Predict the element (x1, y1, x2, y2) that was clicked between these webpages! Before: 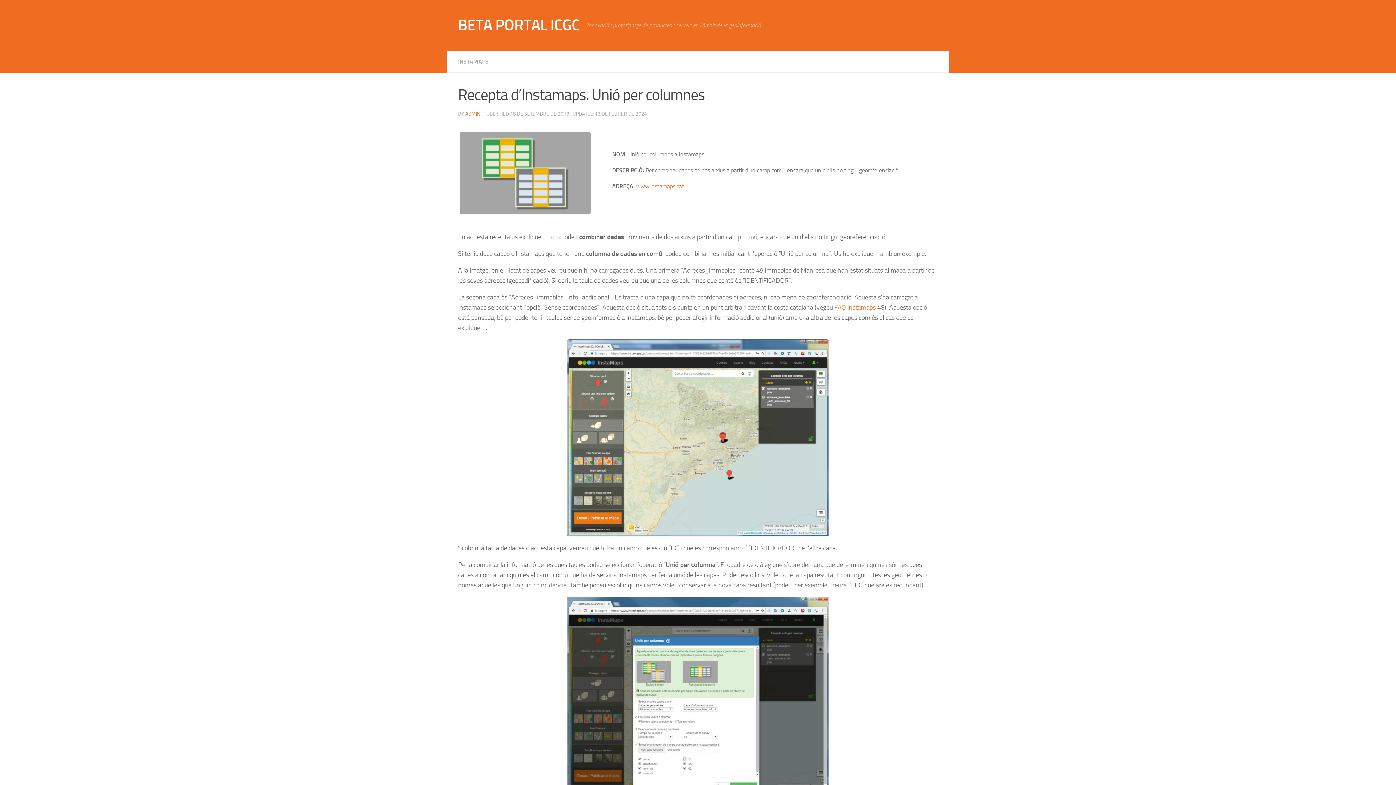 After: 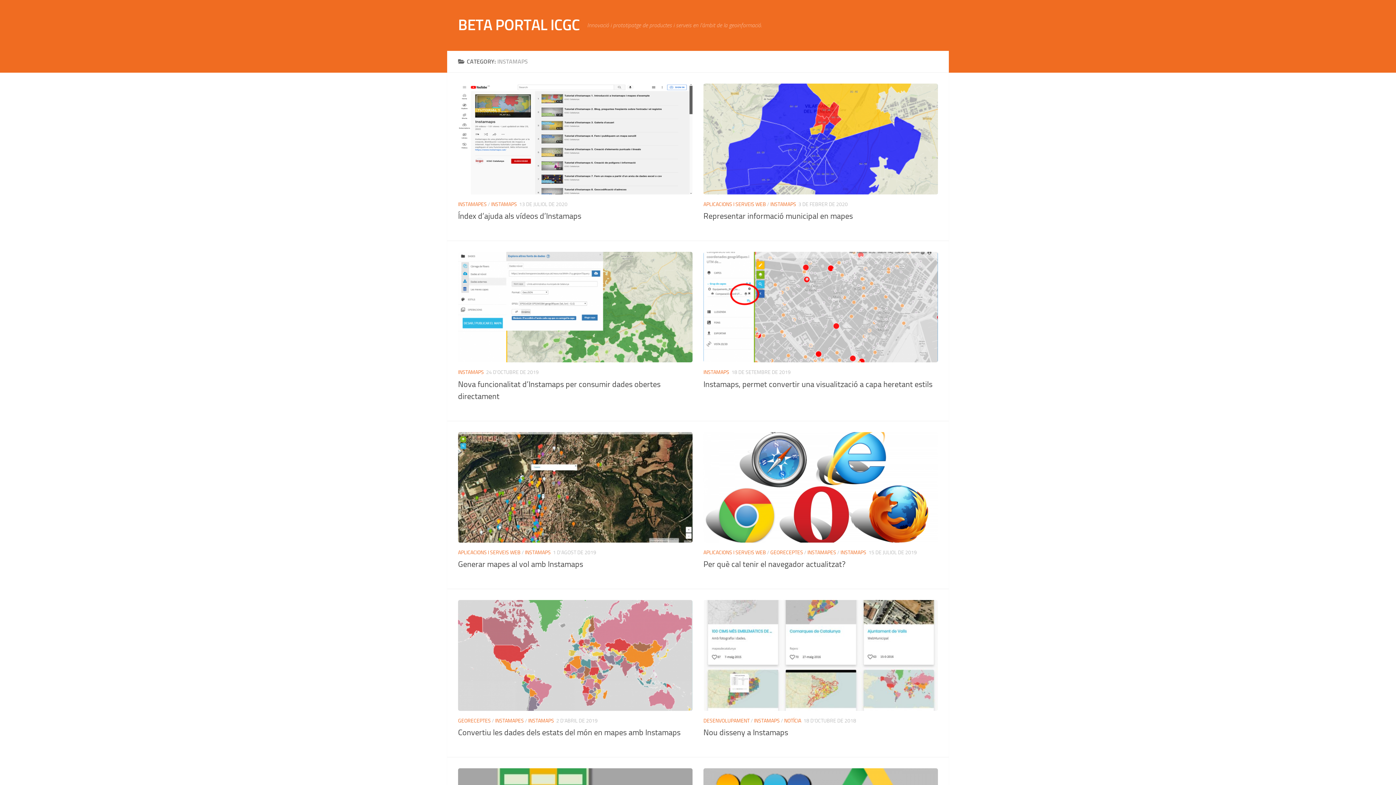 Action: bbox: (458, 58, 488, 65) label: INSTAMAPS